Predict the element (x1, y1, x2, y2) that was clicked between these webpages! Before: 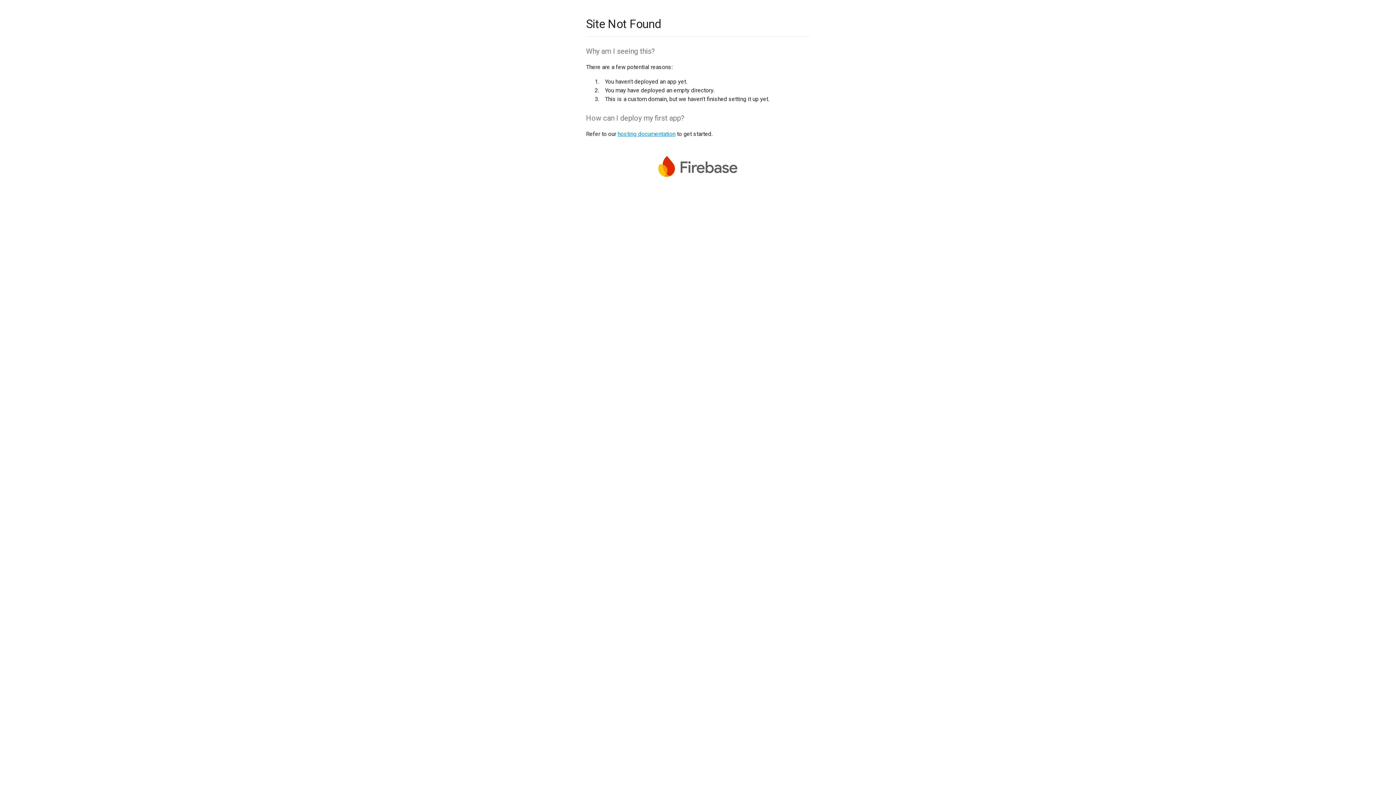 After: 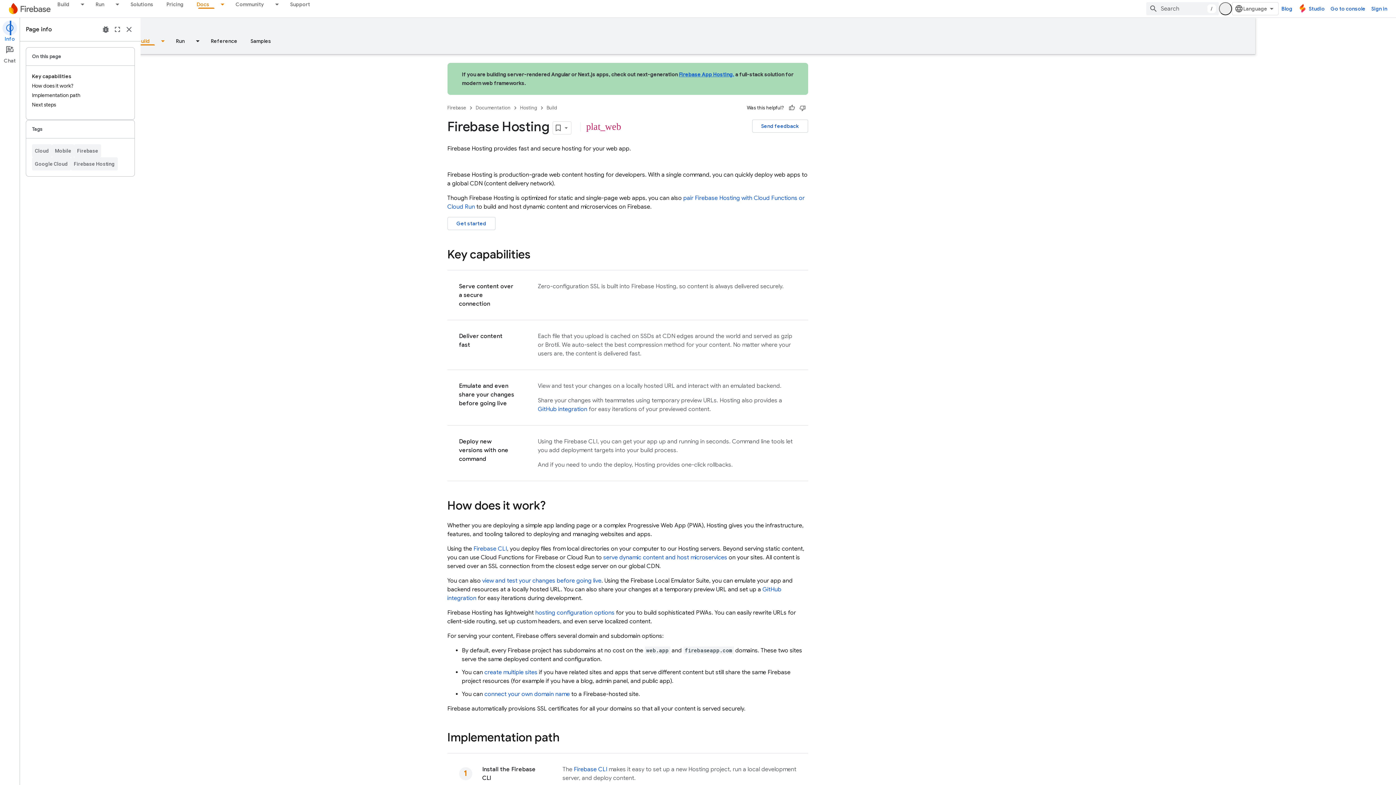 Action: bbox: (617, 130, 675, 137) label: hosting documentation